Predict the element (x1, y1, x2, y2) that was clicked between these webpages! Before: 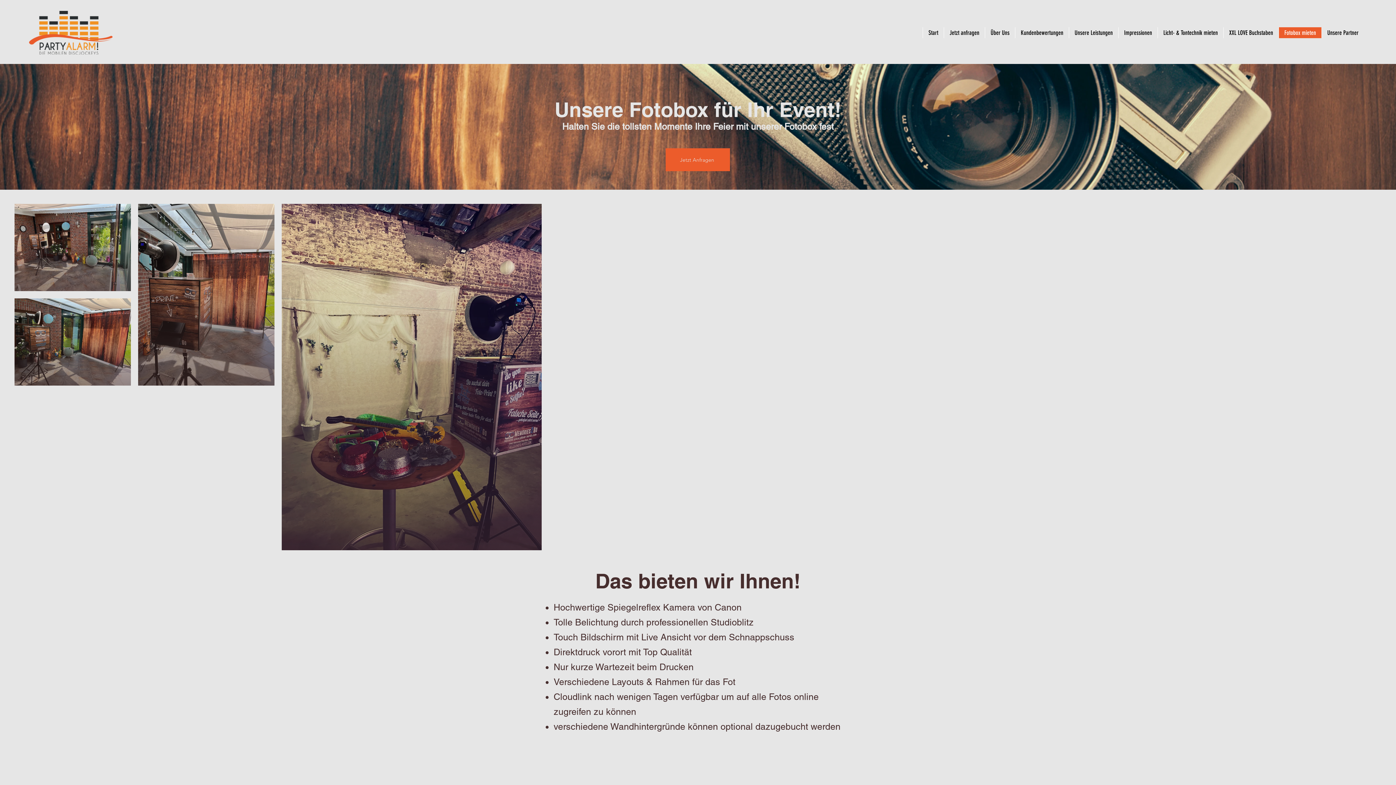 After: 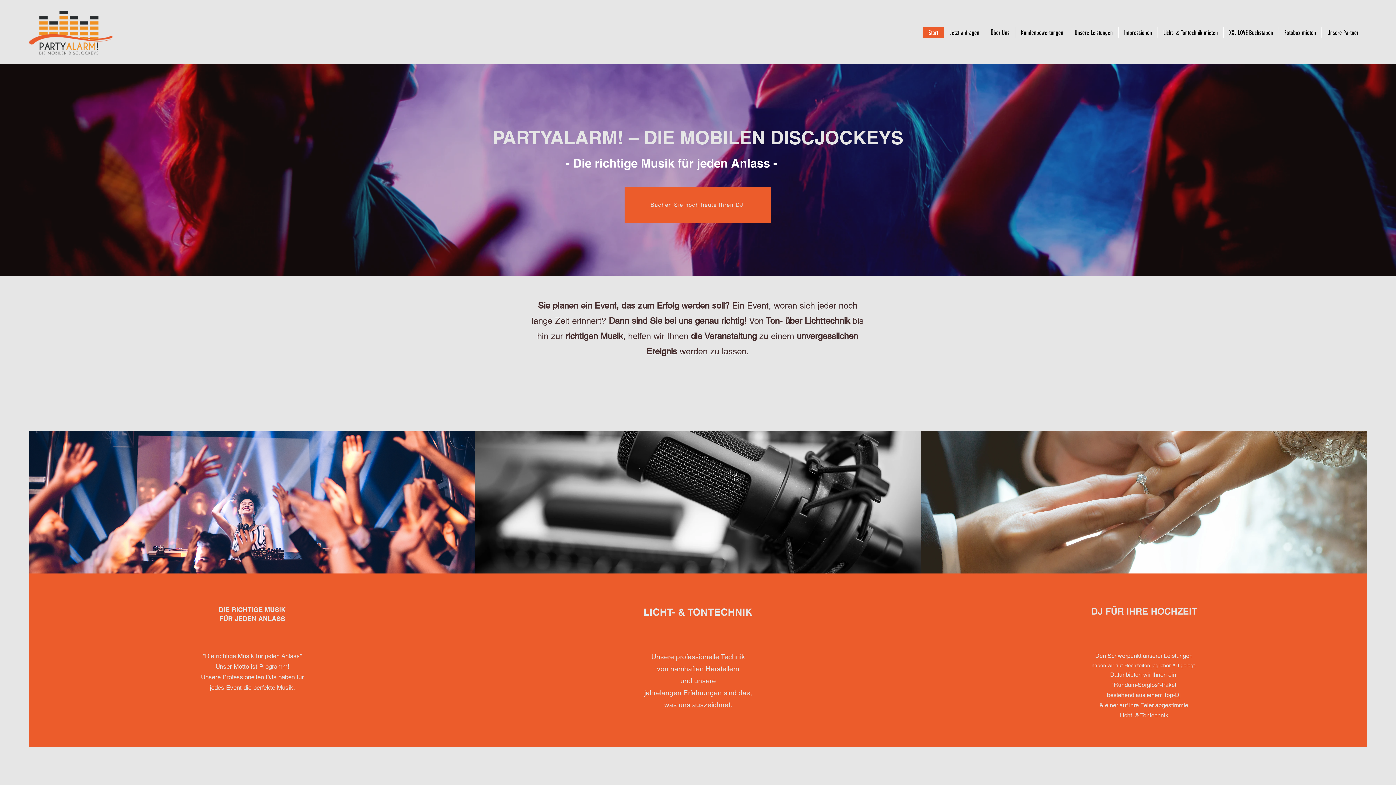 Action: bbox: (29, 10, 112, 54)